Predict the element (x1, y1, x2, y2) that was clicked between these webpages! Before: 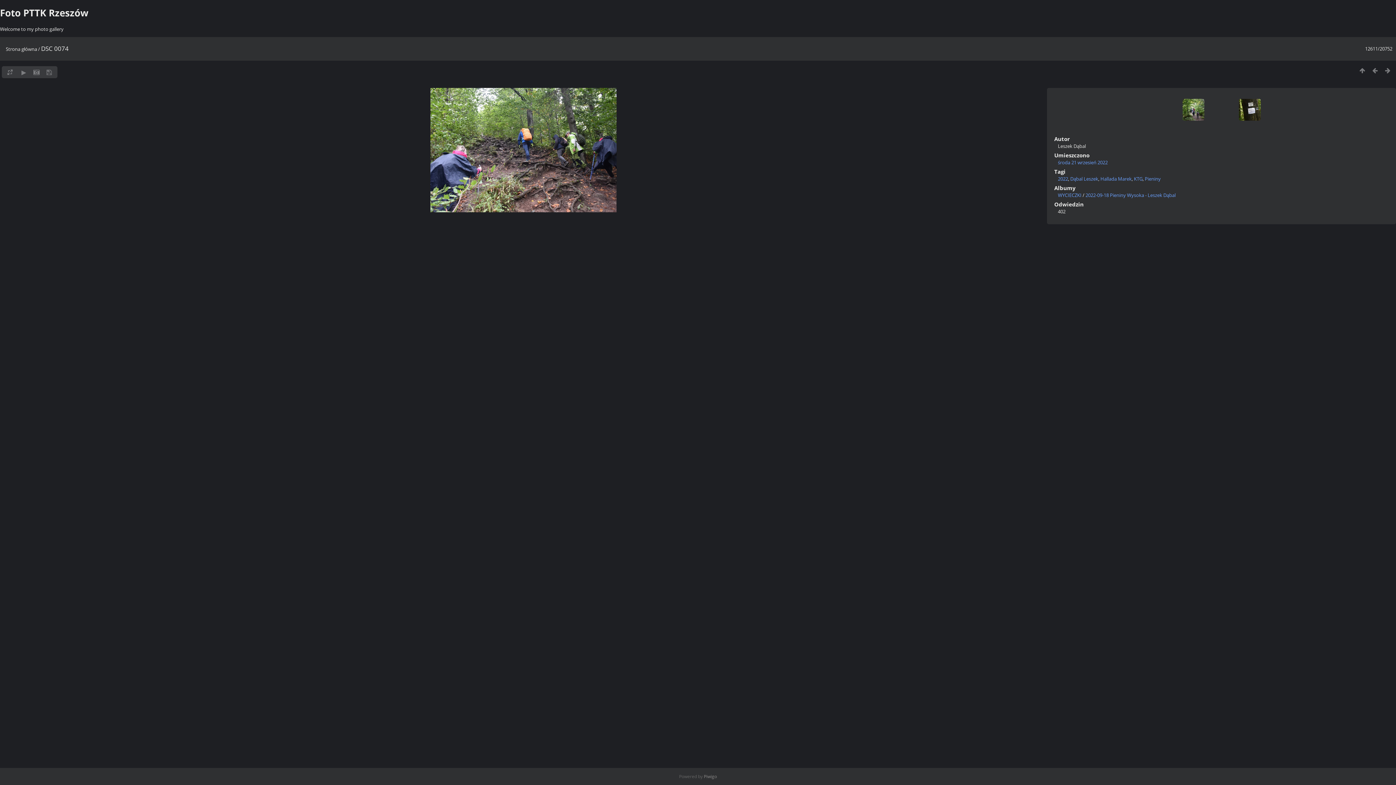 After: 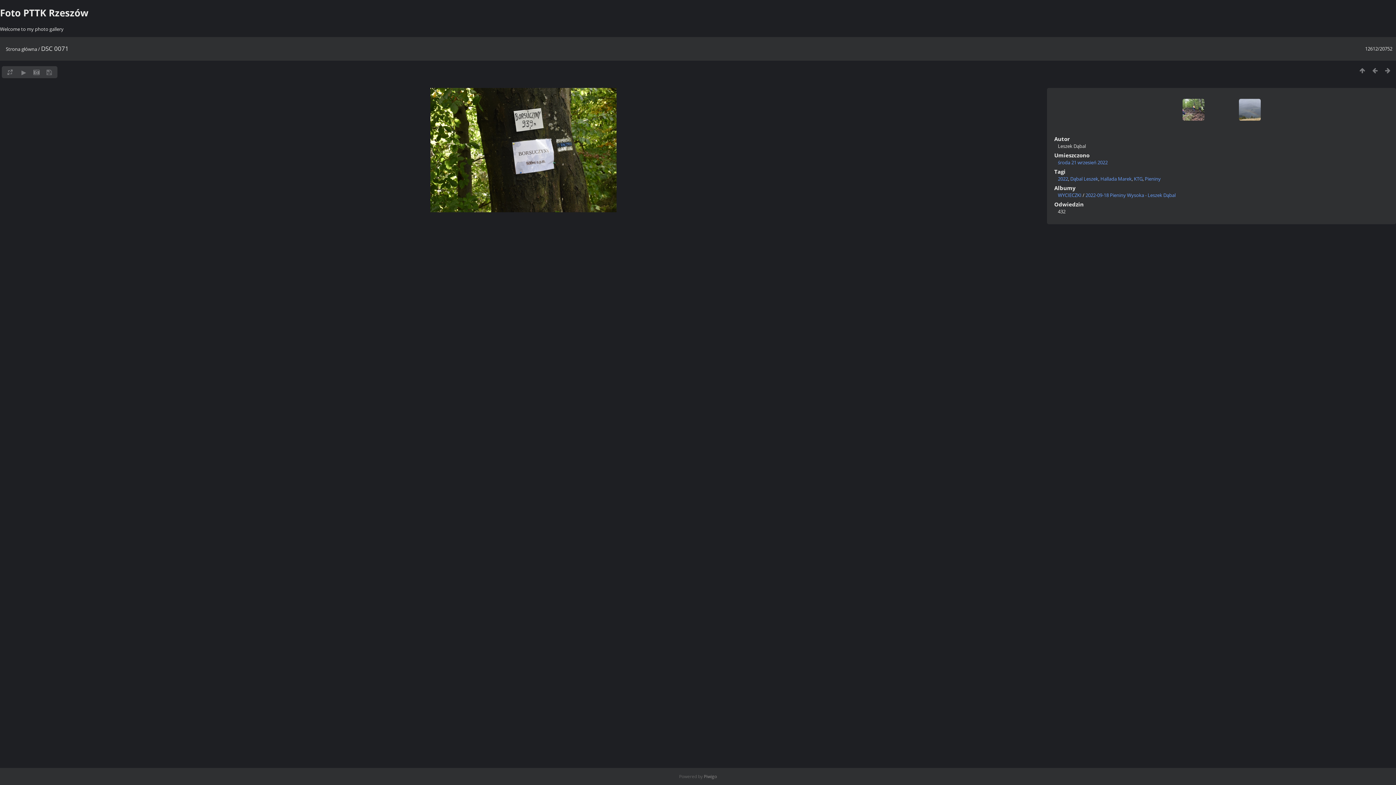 Action: bbox: (1224, 98, 1260, 135)